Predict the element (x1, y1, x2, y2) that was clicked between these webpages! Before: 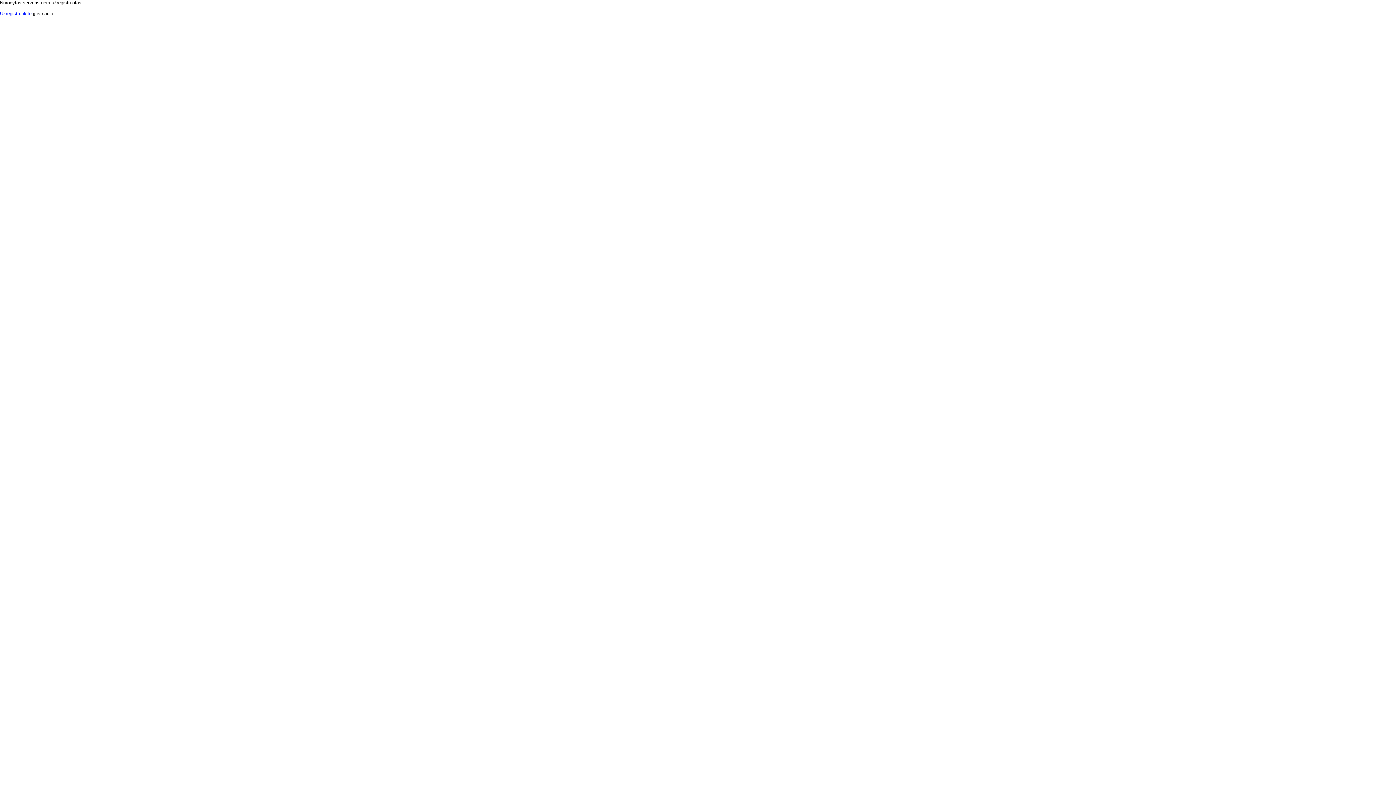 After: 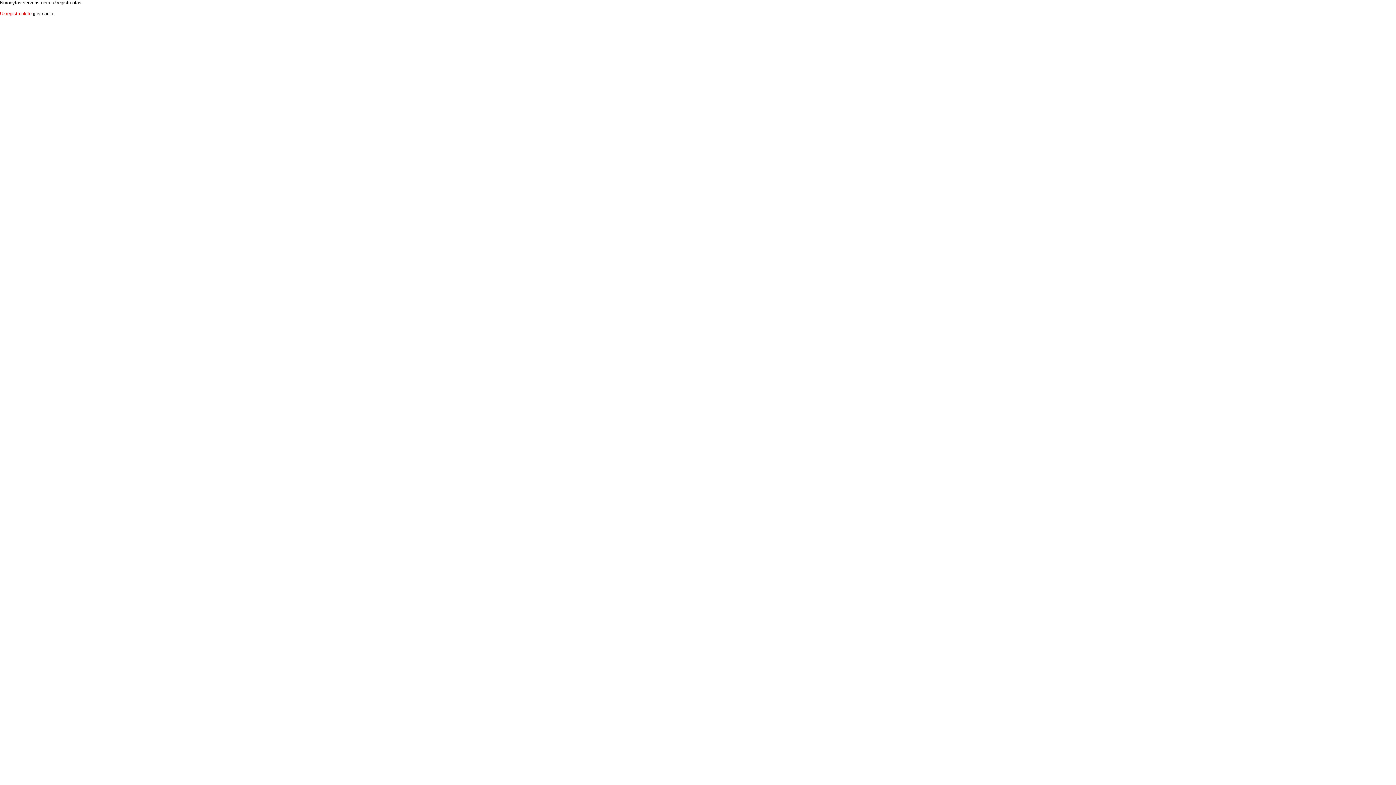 Action: label: Užregistruokite bbox: (0, 10, 31, 16)